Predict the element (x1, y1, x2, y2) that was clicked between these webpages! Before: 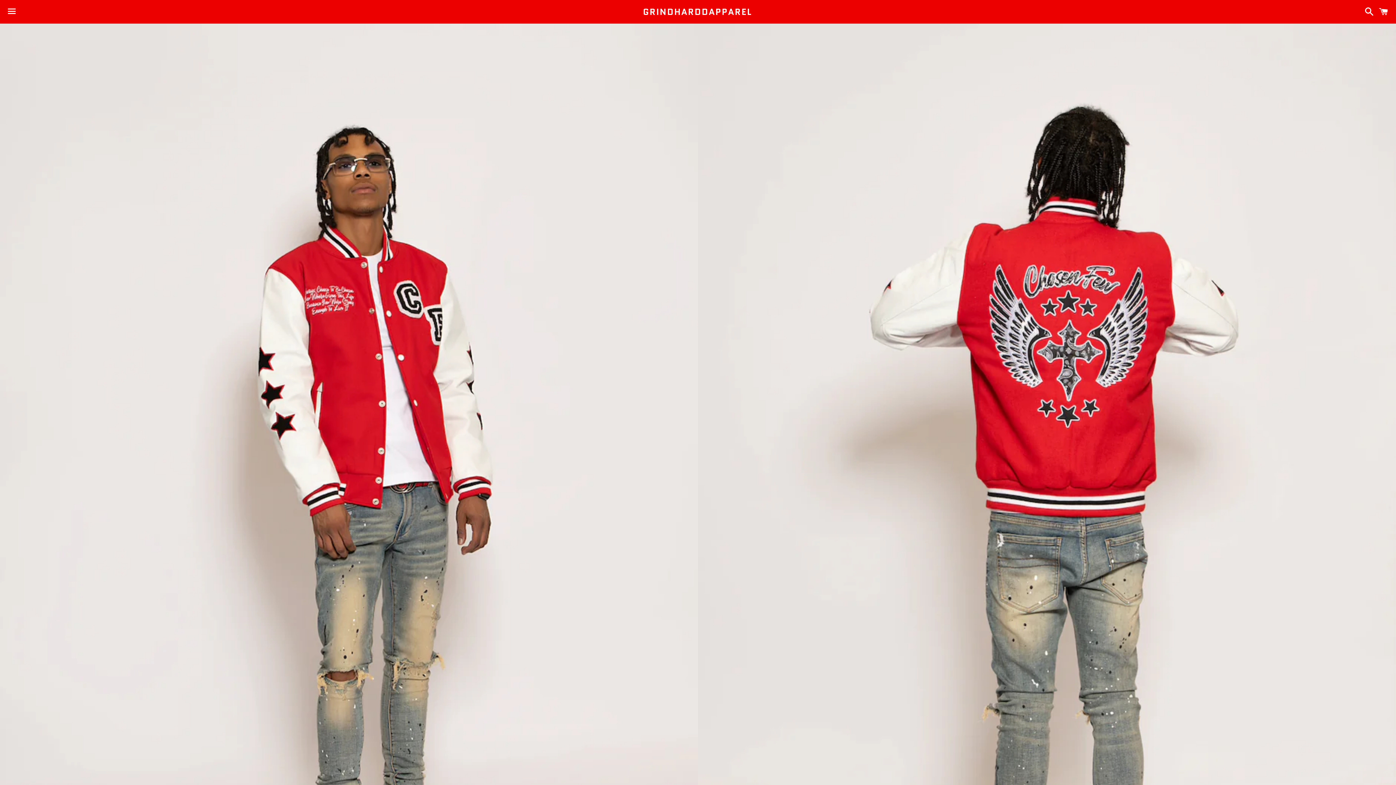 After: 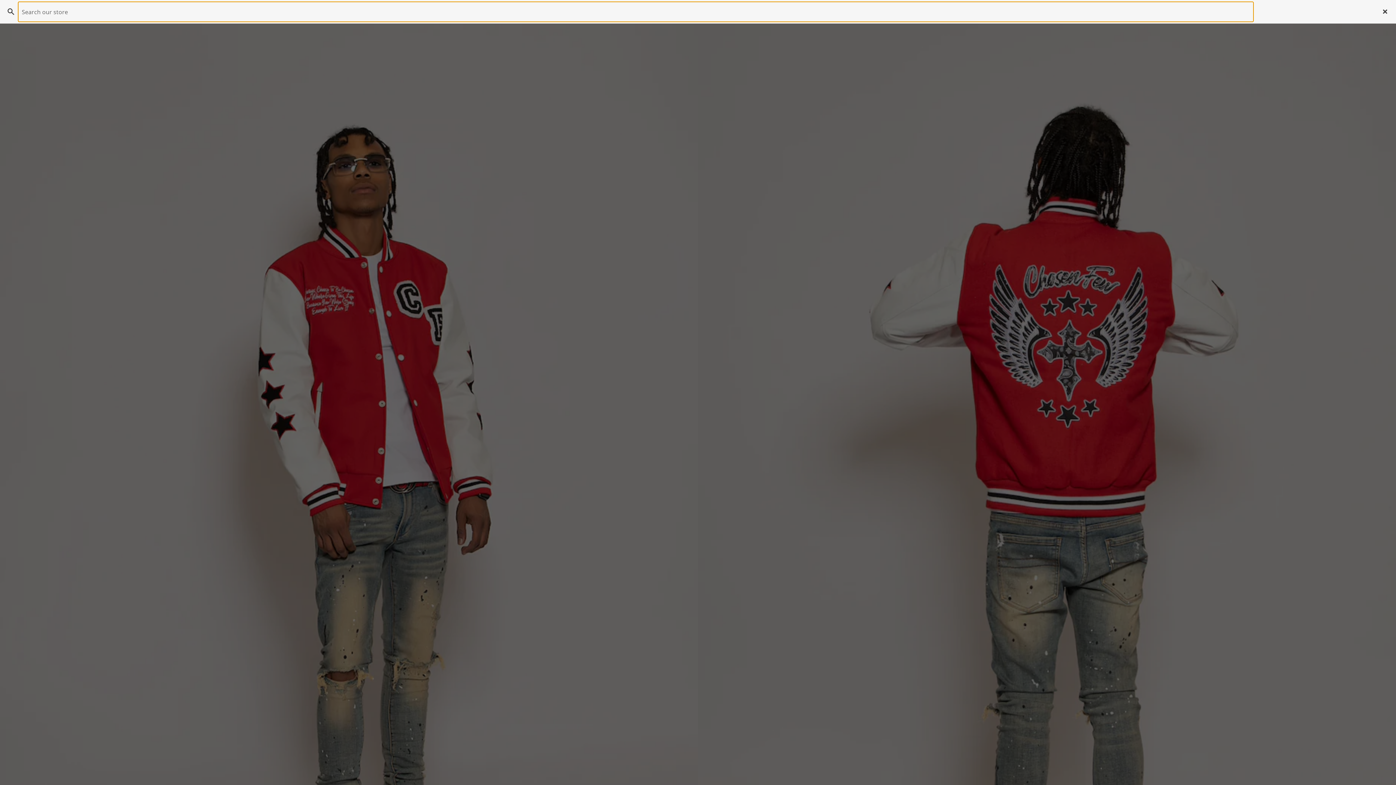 Action: label: Search bbox: (1361, 0, 1374, 22)